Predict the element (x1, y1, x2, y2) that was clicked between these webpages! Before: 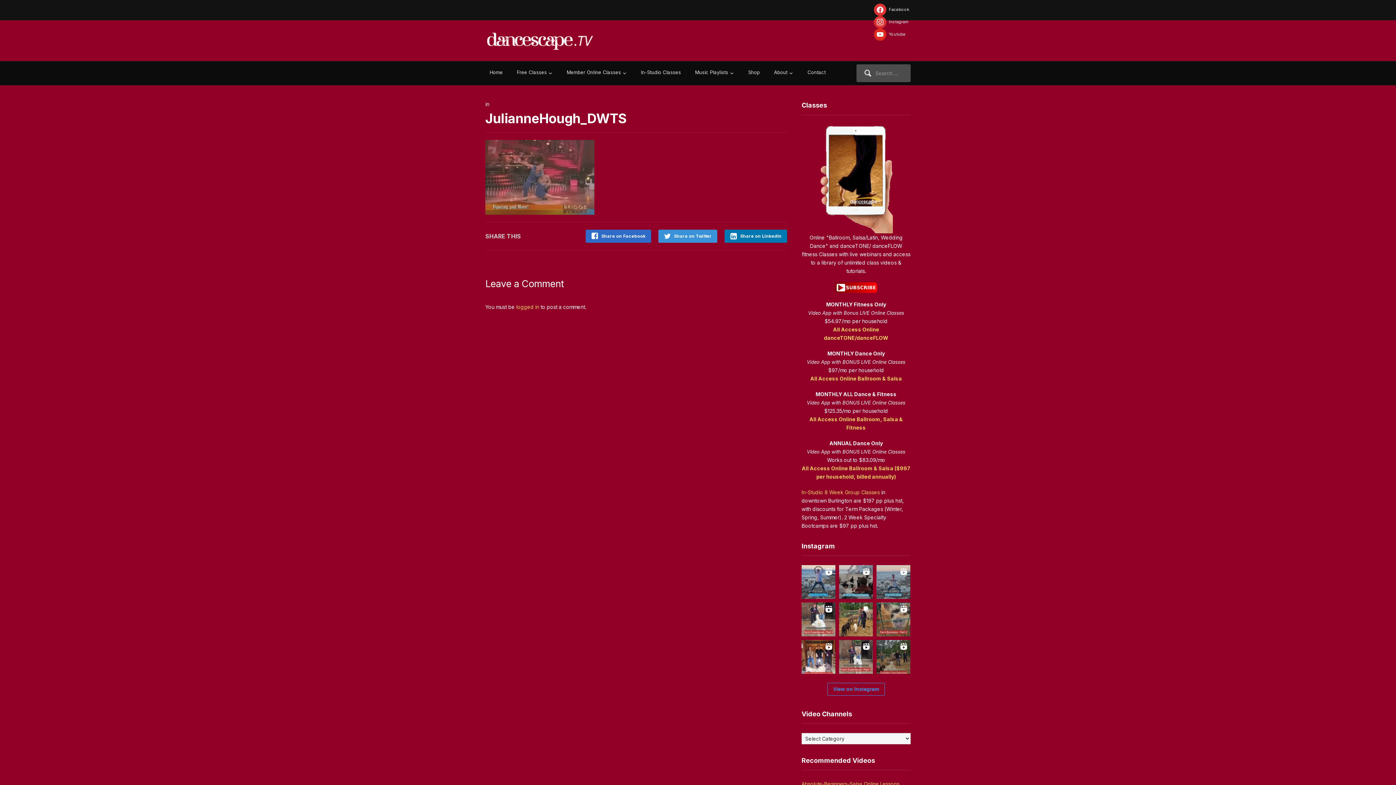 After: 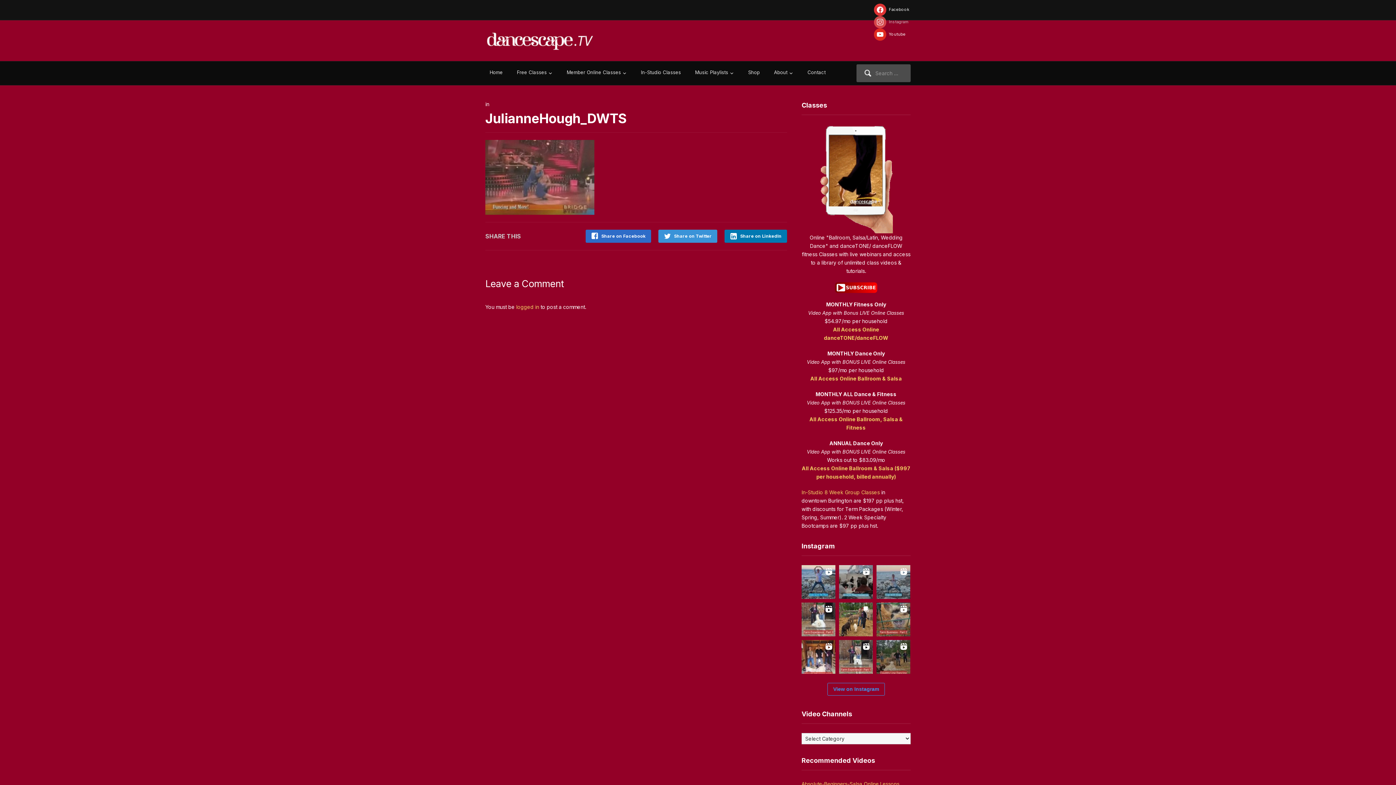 Action: bbox: (874, 19, 908, 24) label:  Instagram